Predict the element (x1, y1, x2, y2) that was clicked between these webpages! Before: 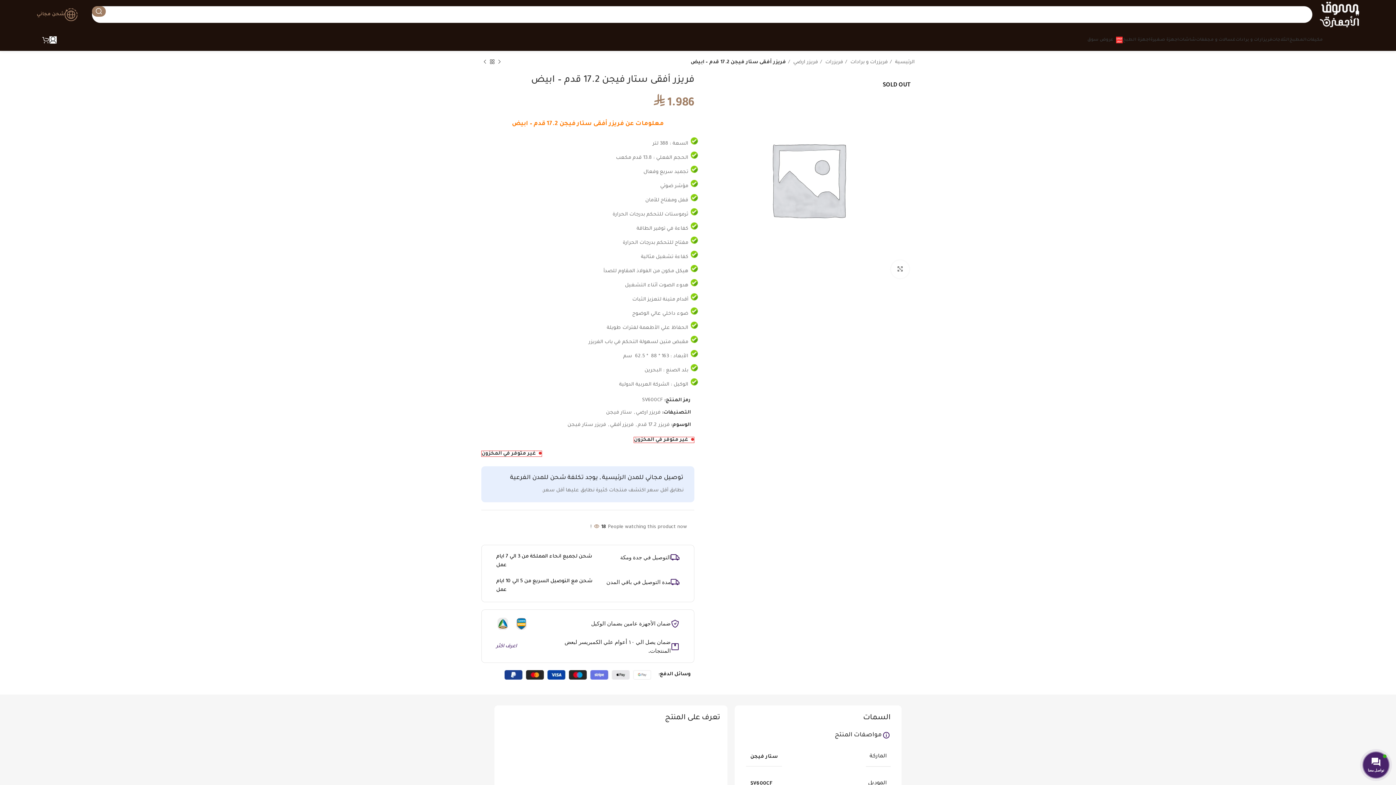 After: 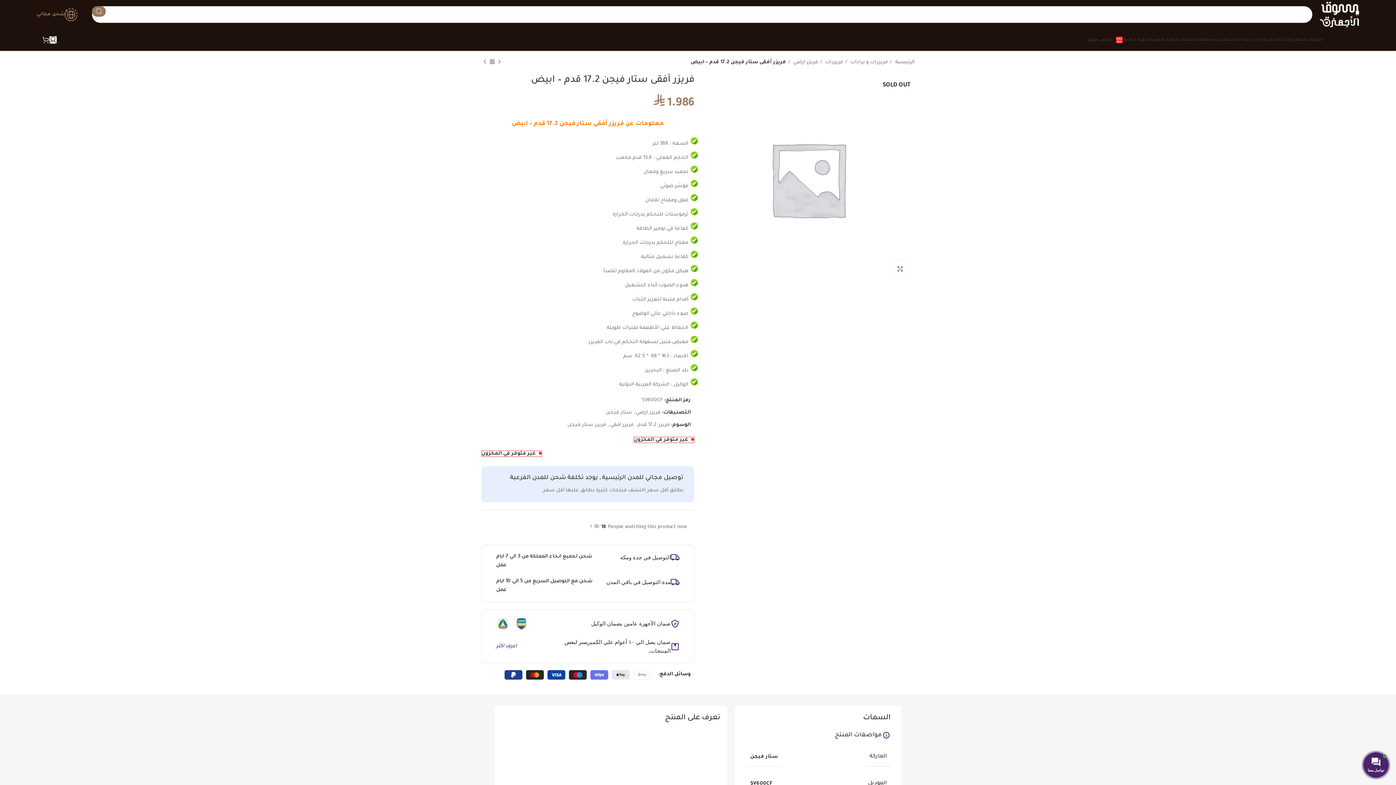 Action: label: Search  bbox: (92, 6, 105, 16)